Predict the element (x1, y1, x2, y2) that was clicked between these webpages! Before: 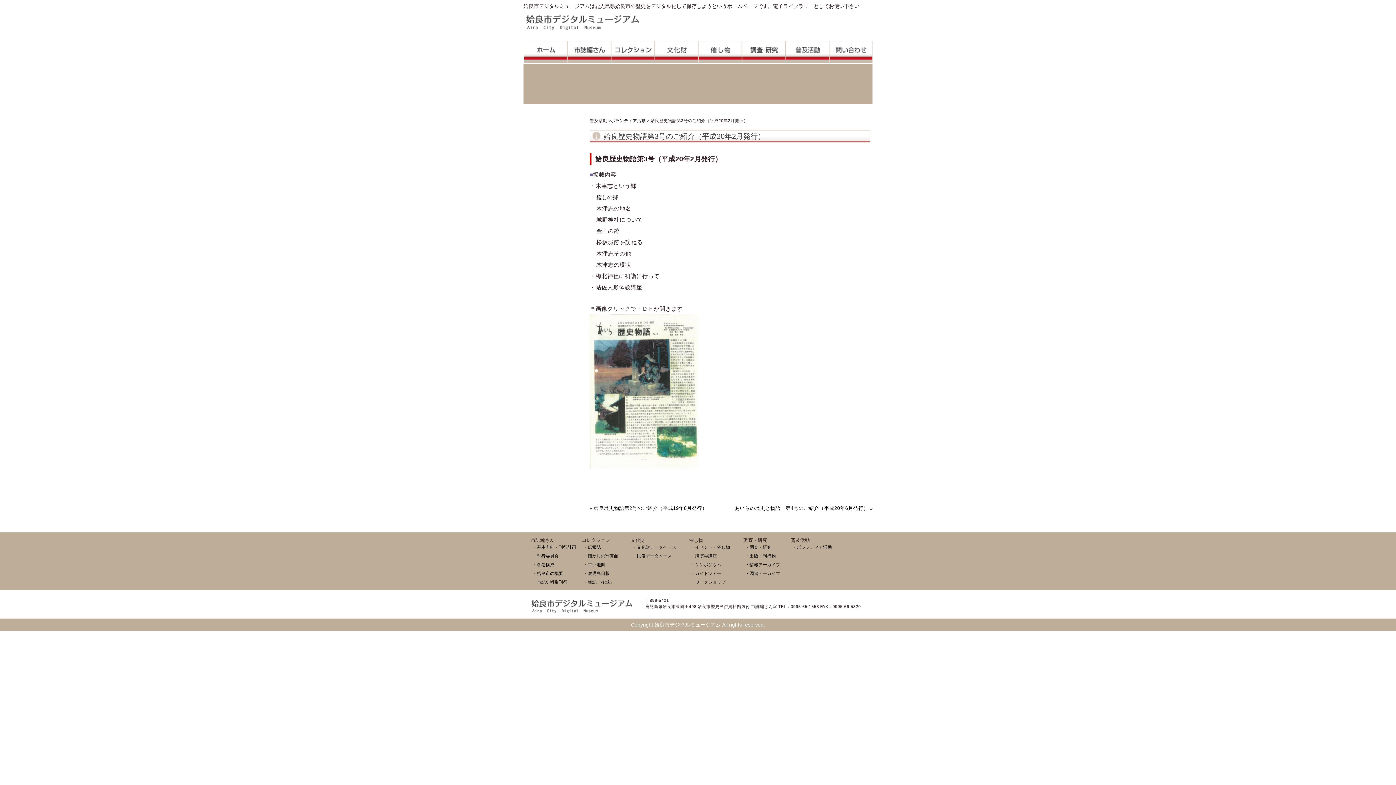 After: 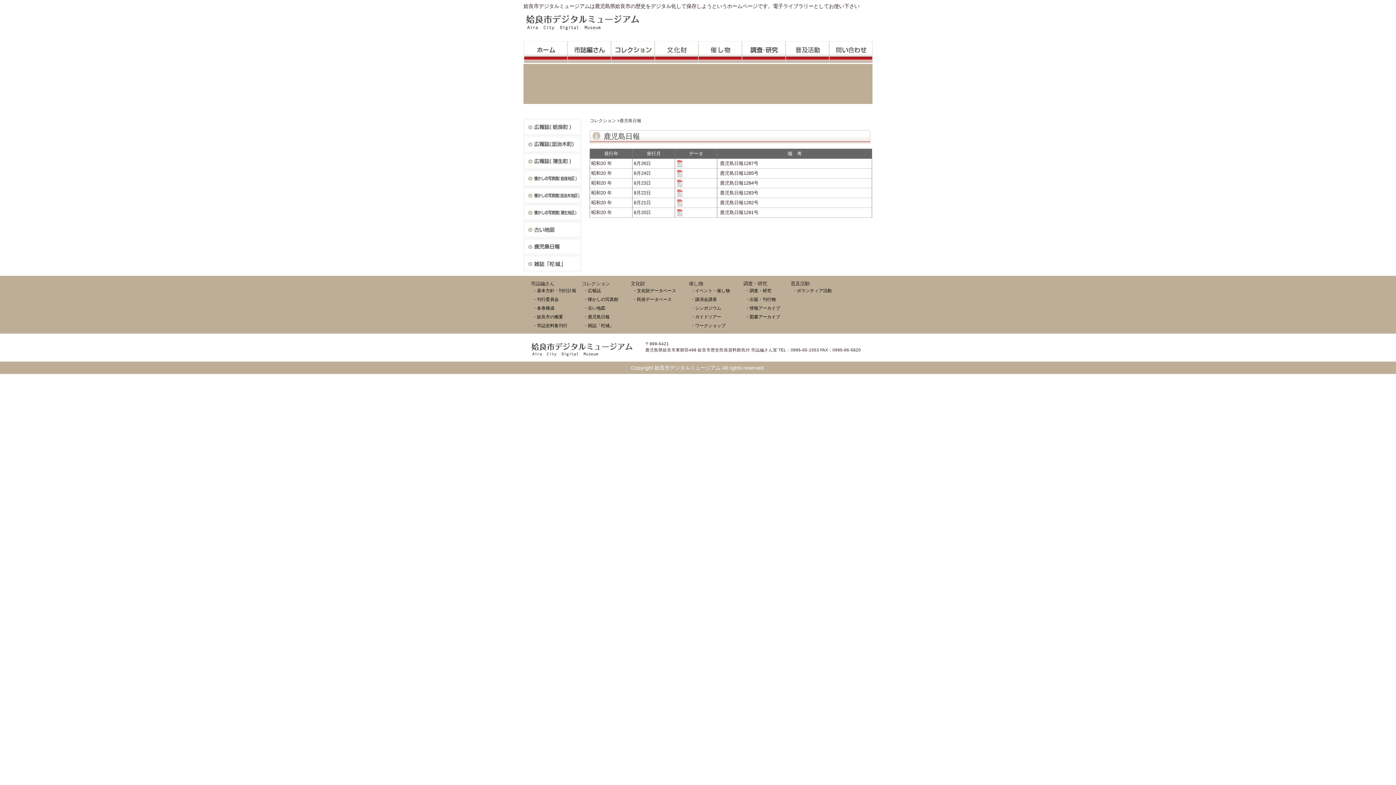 Action: bbox: (583, 571, 609, 576) label: ・鹿児島日報